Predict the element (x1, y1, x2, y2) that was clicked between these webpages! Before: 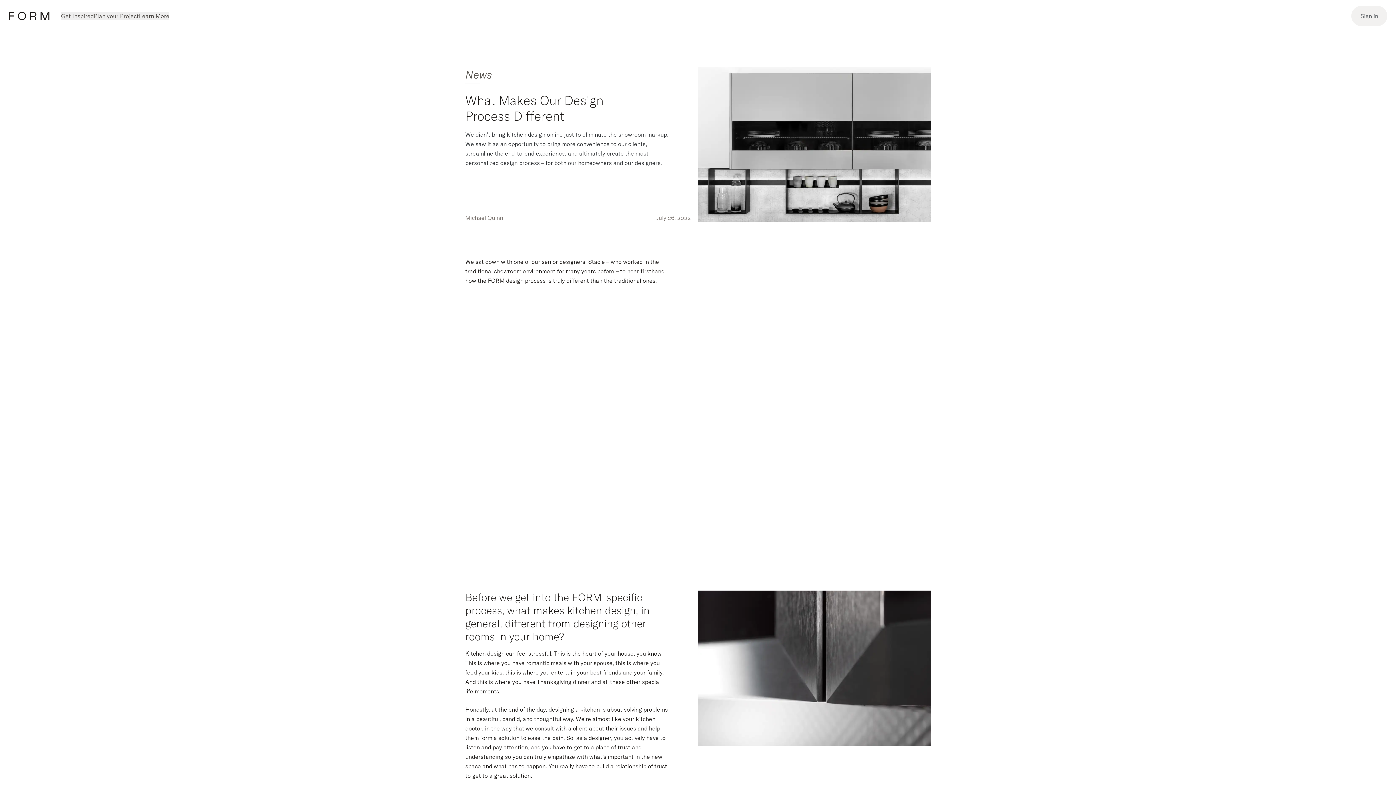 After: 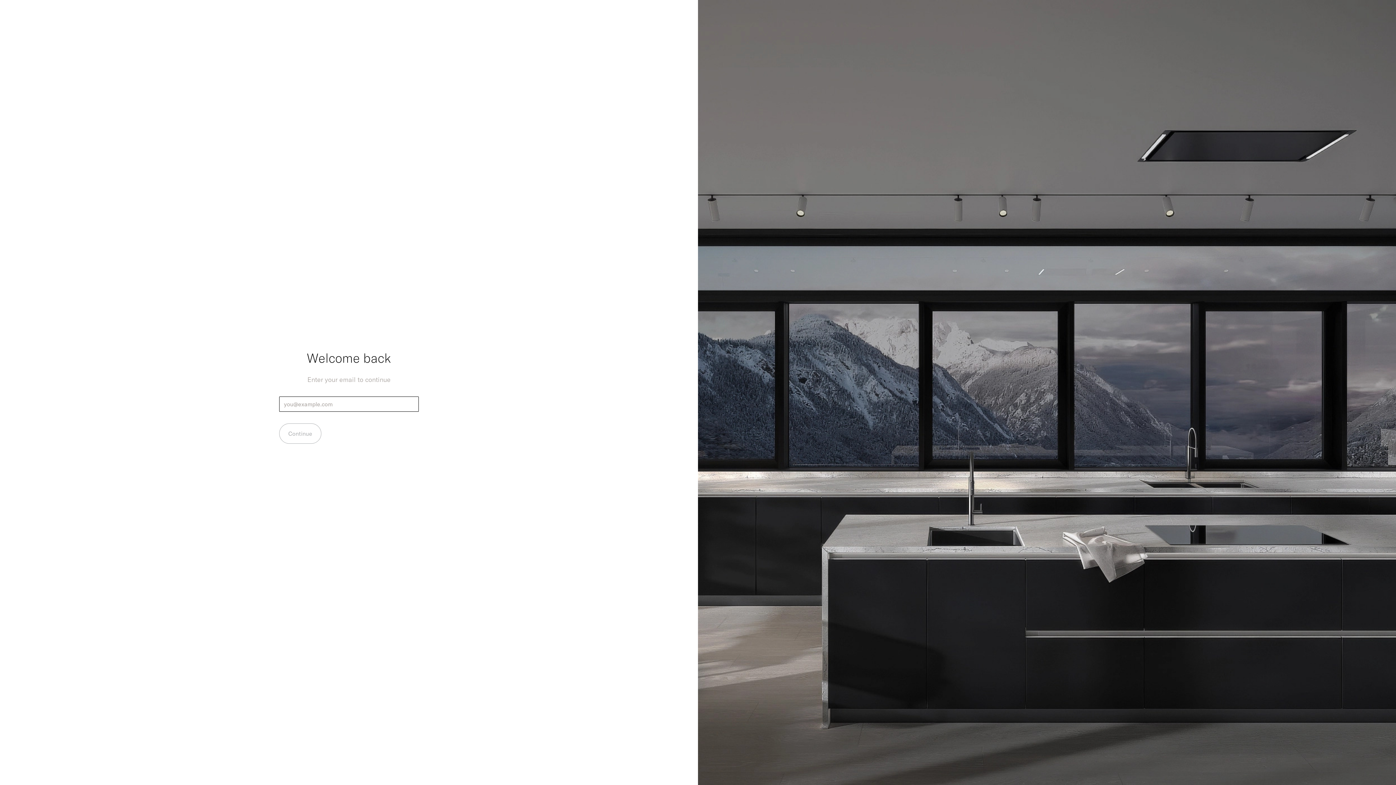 Action: bbox: (1351, 5, 1387, 26) label: Sign in